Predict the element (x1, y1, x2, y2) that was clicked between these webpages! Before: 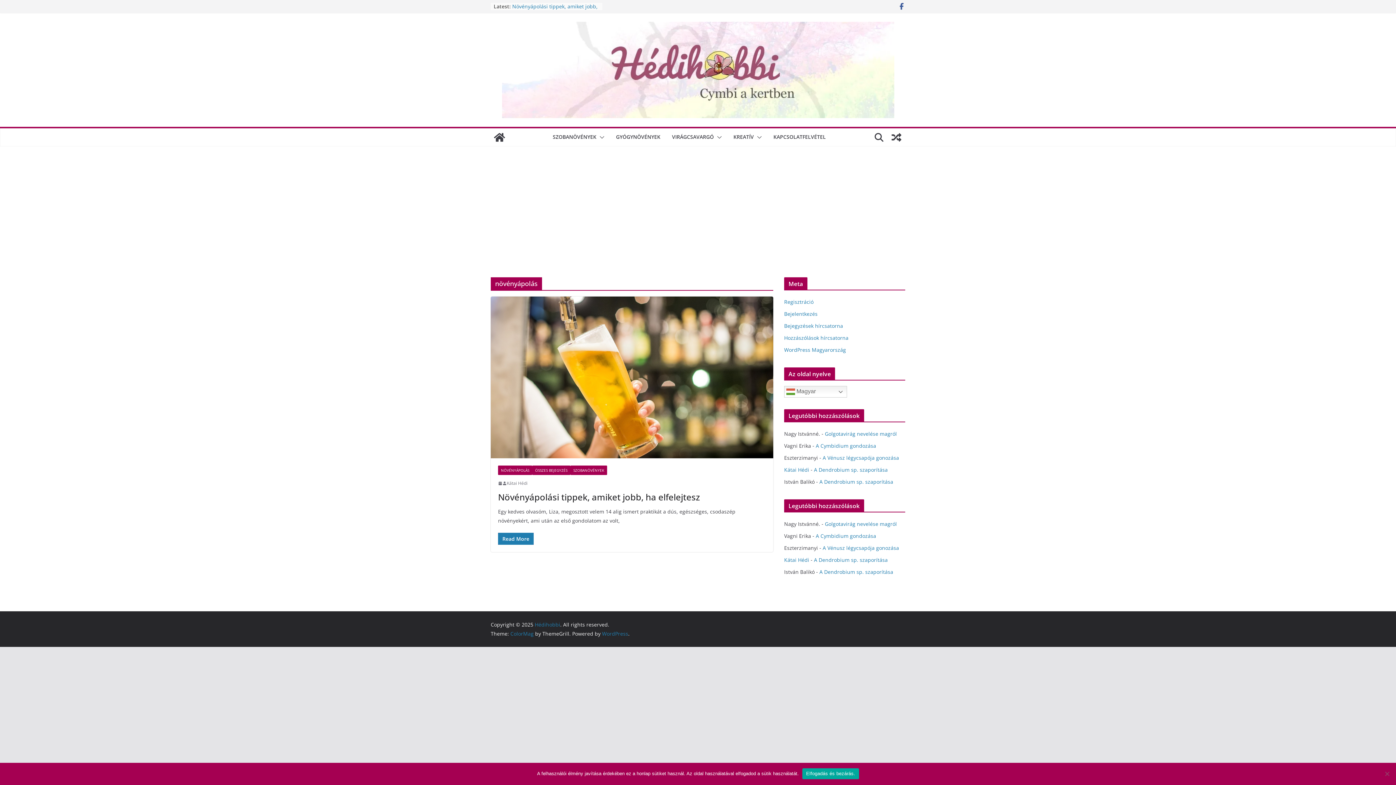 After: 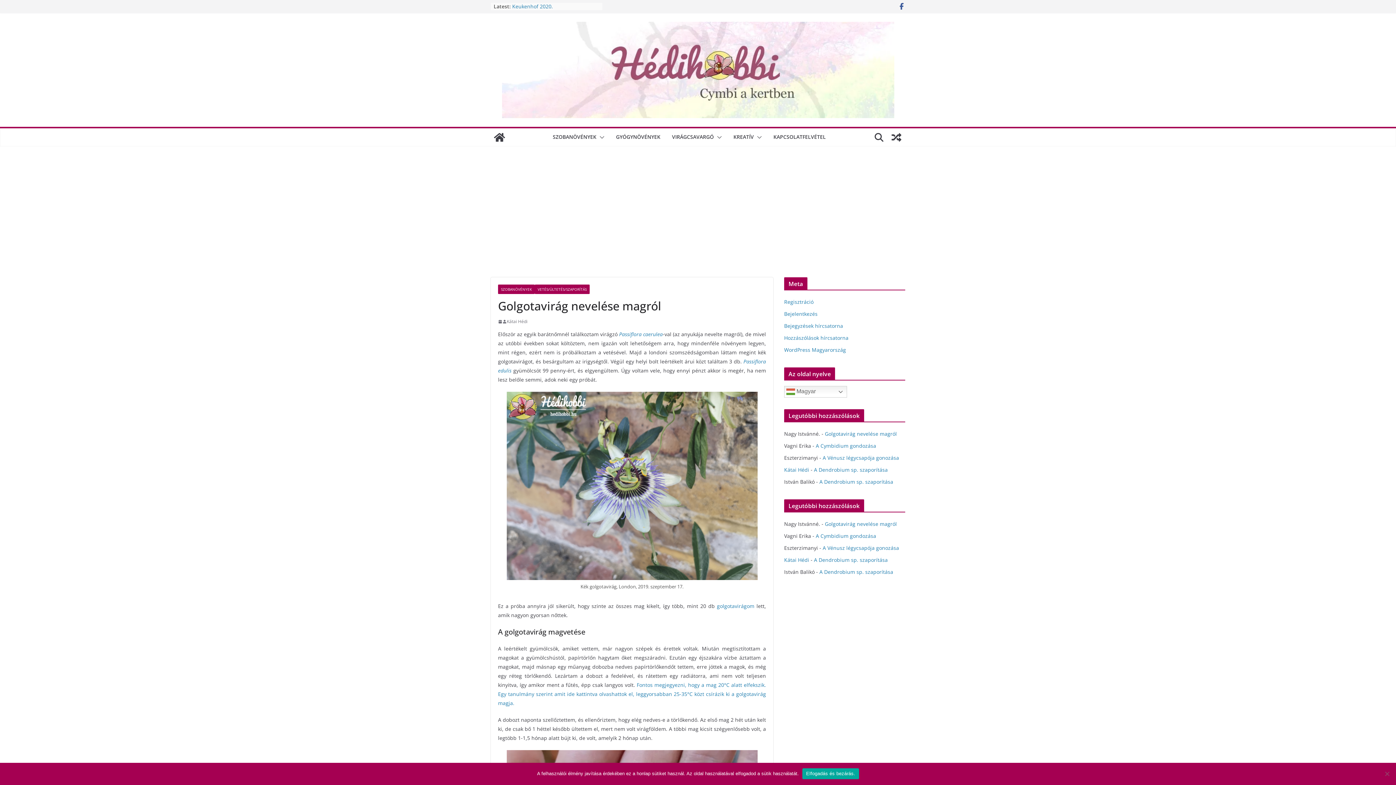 Action: label: Golgotavirág nevelése magról bbox: (512, 2, 584, 9)